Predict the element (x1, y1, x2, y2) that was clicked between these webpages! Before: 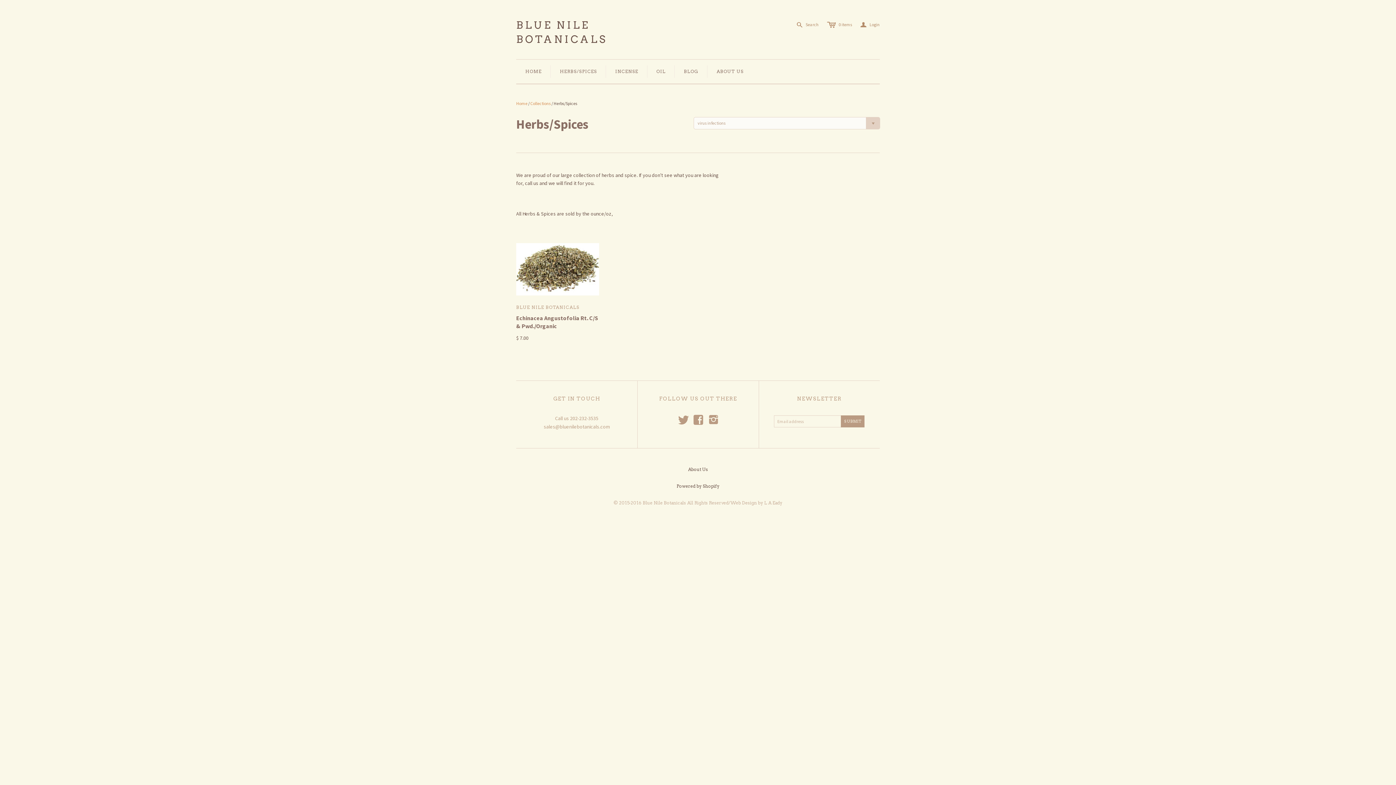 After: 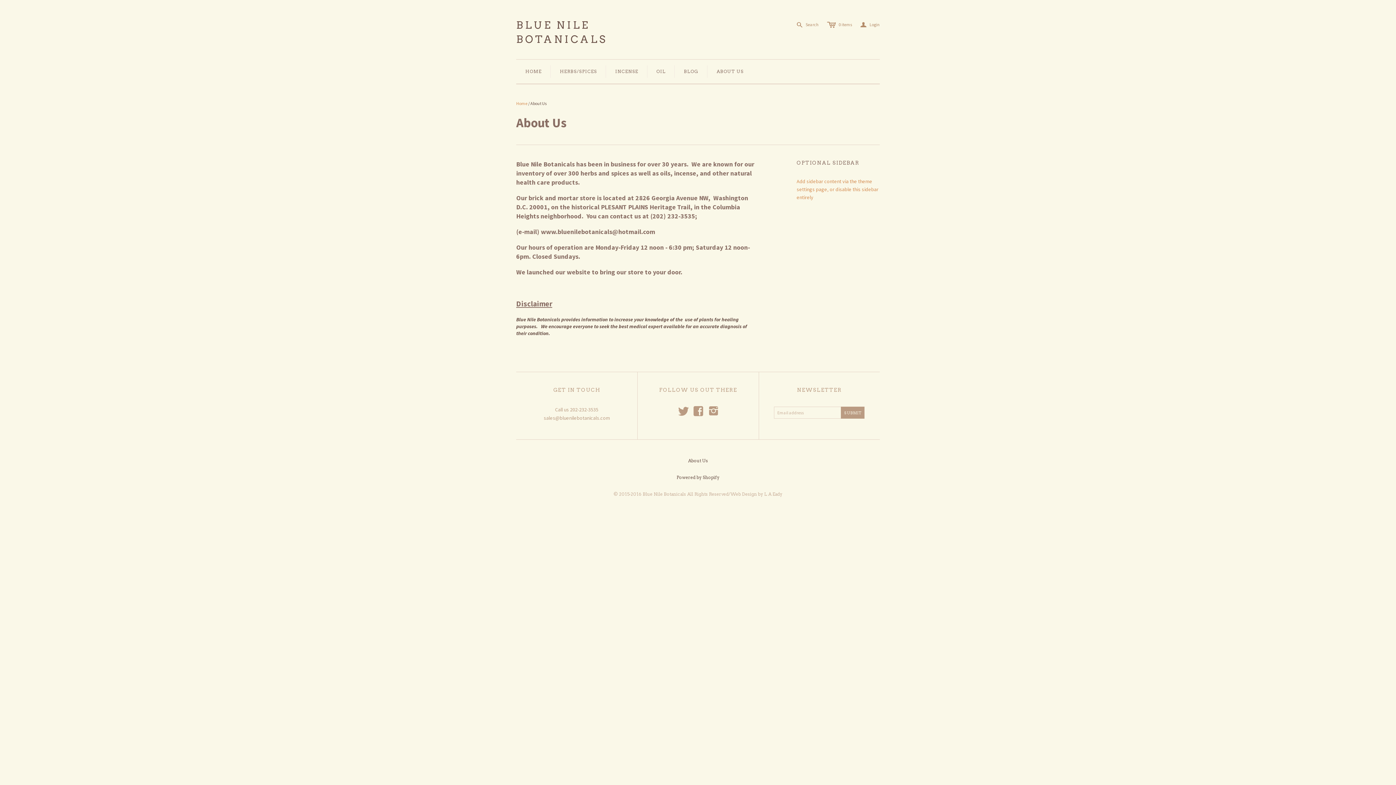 Action: bbox: (707, 59, 752, 83) label: ABOUT US